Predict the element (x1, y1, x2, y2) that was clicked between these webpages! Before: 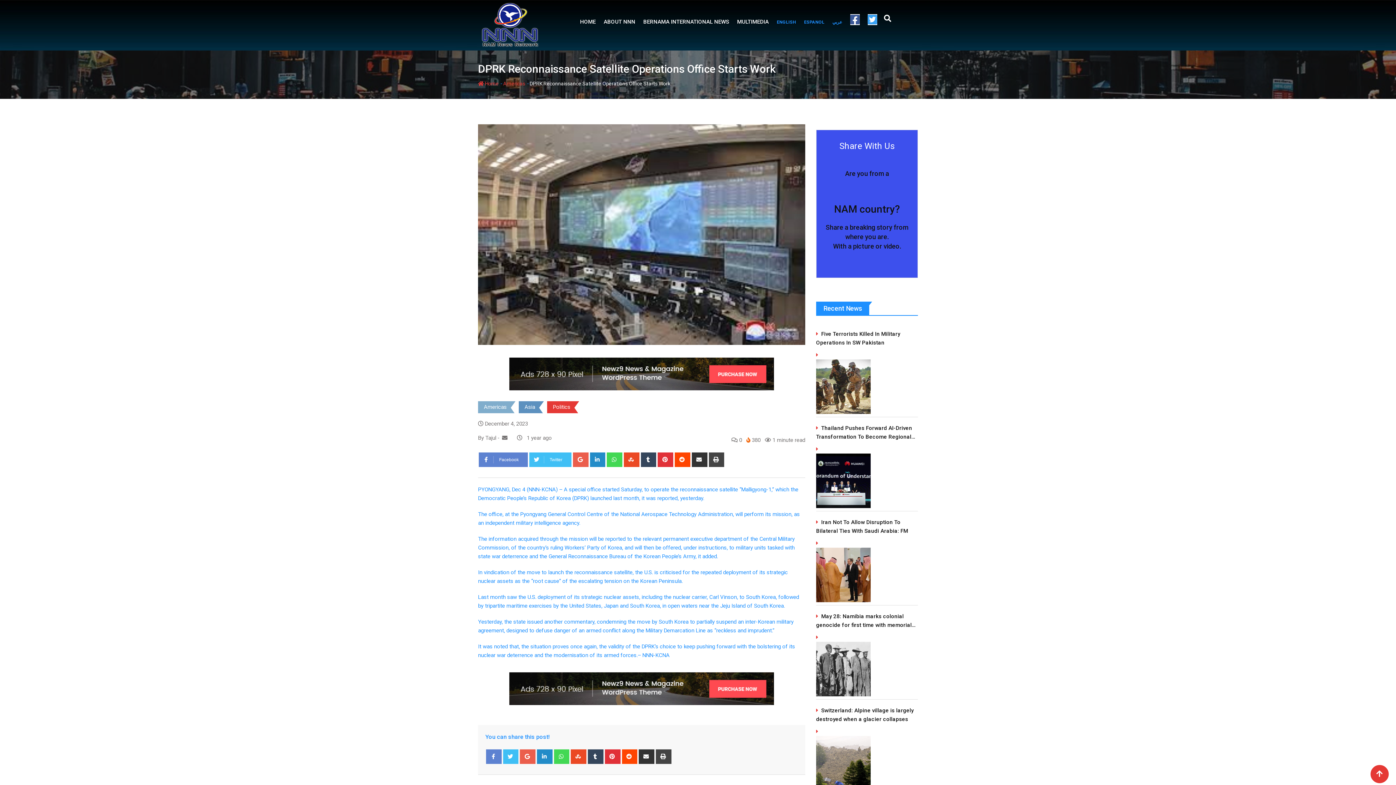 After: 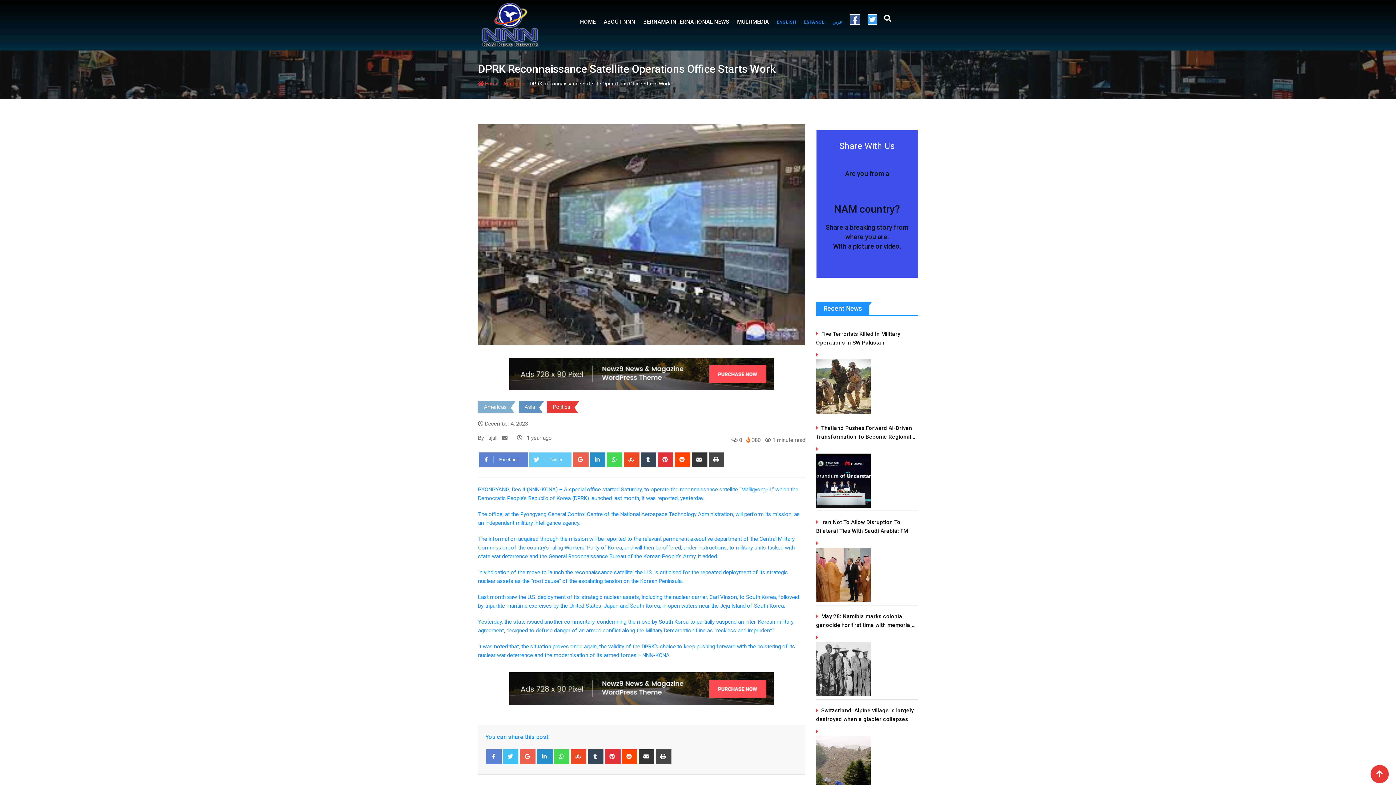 Action: bbox: (529, 452, 571, 467) label: Twitter